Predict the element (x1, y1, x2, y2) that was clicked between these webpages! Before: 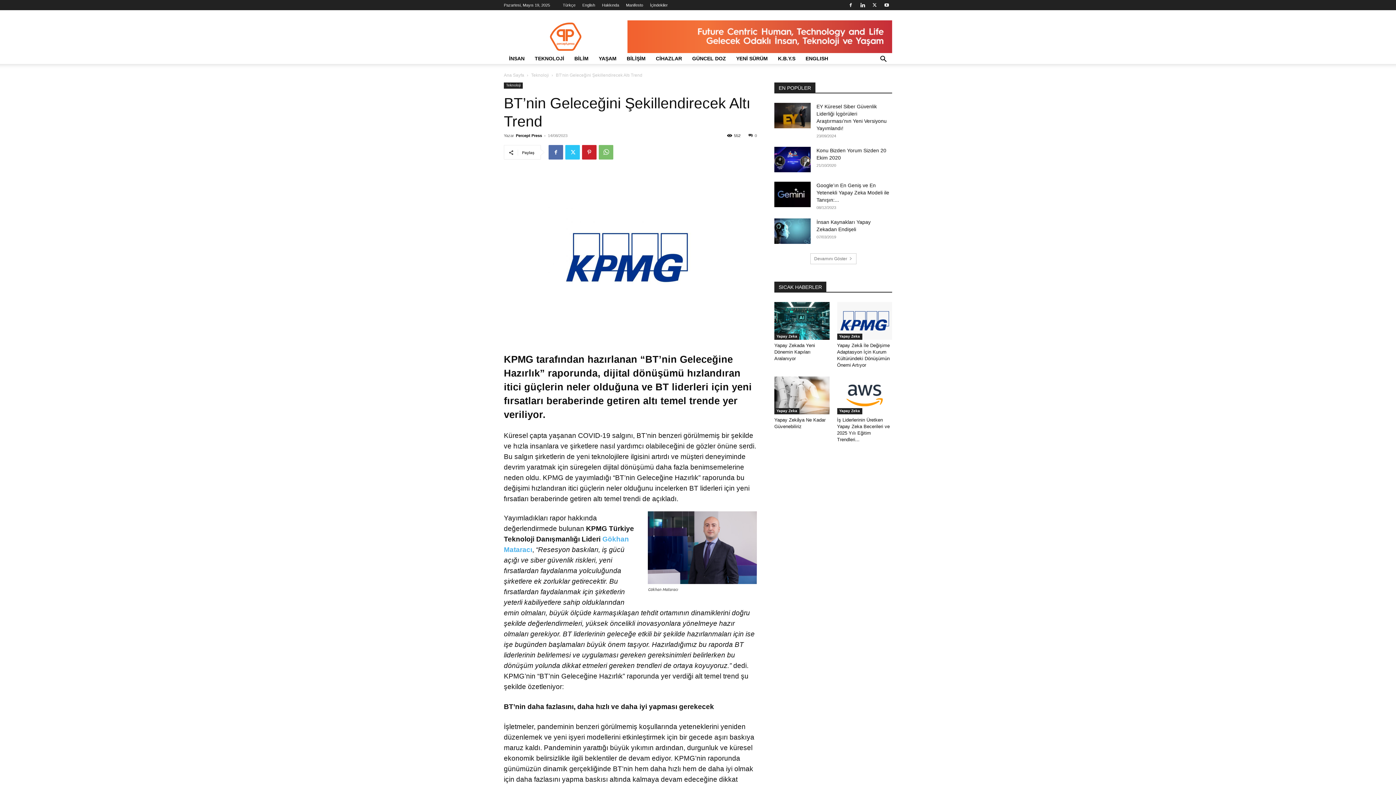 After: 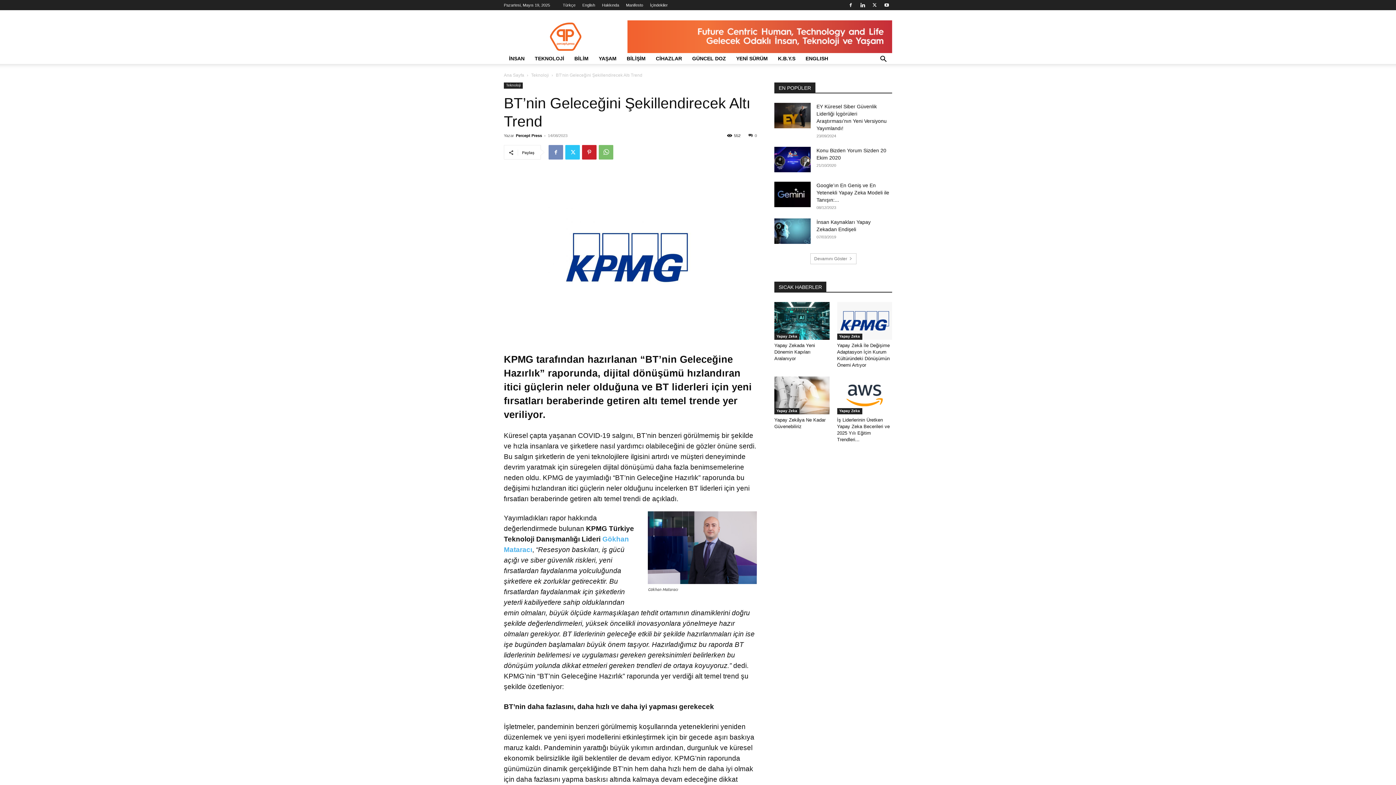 Action: bbox: (548, 145, 563, 159)